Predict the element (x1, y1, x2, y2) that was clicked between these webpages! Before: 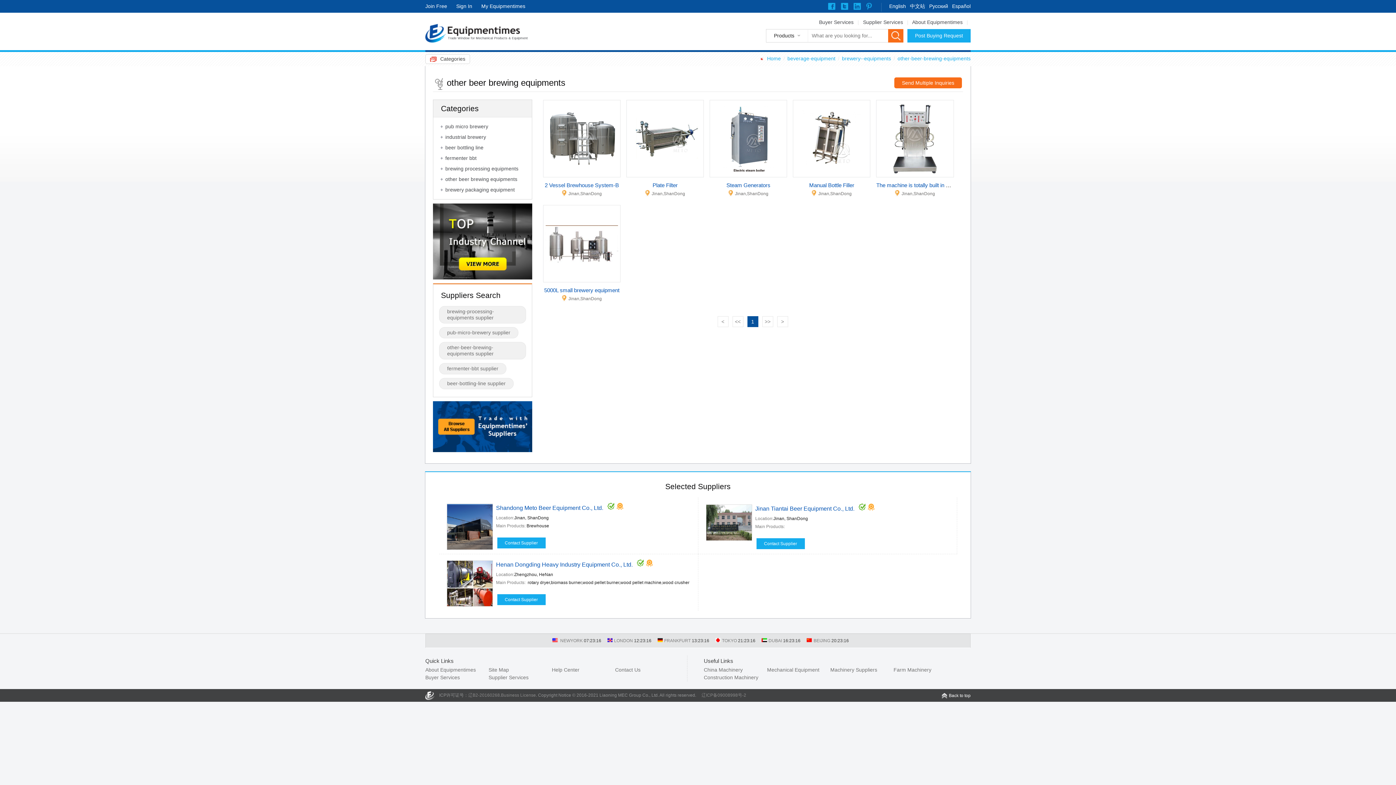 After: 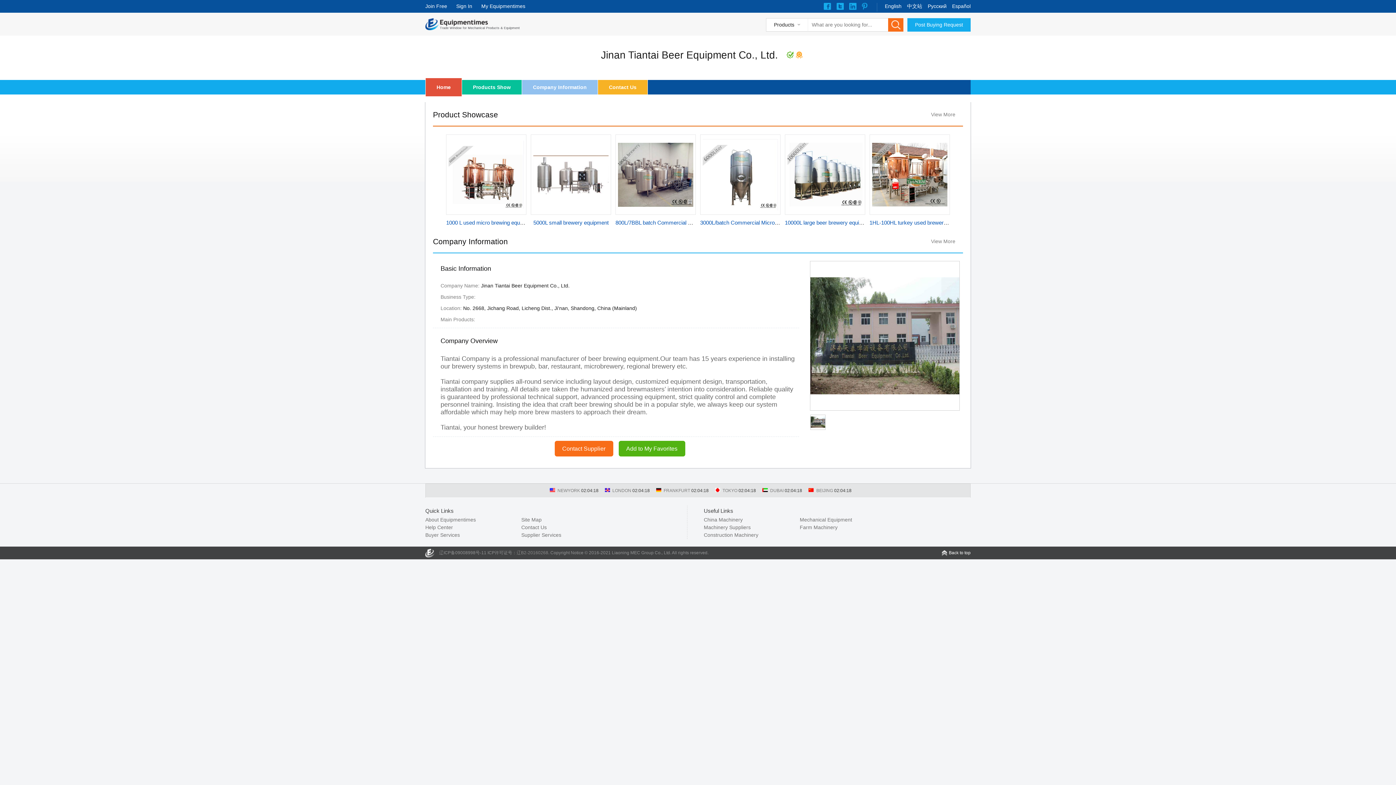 Action: bbox: (706, 504, 751, 541)